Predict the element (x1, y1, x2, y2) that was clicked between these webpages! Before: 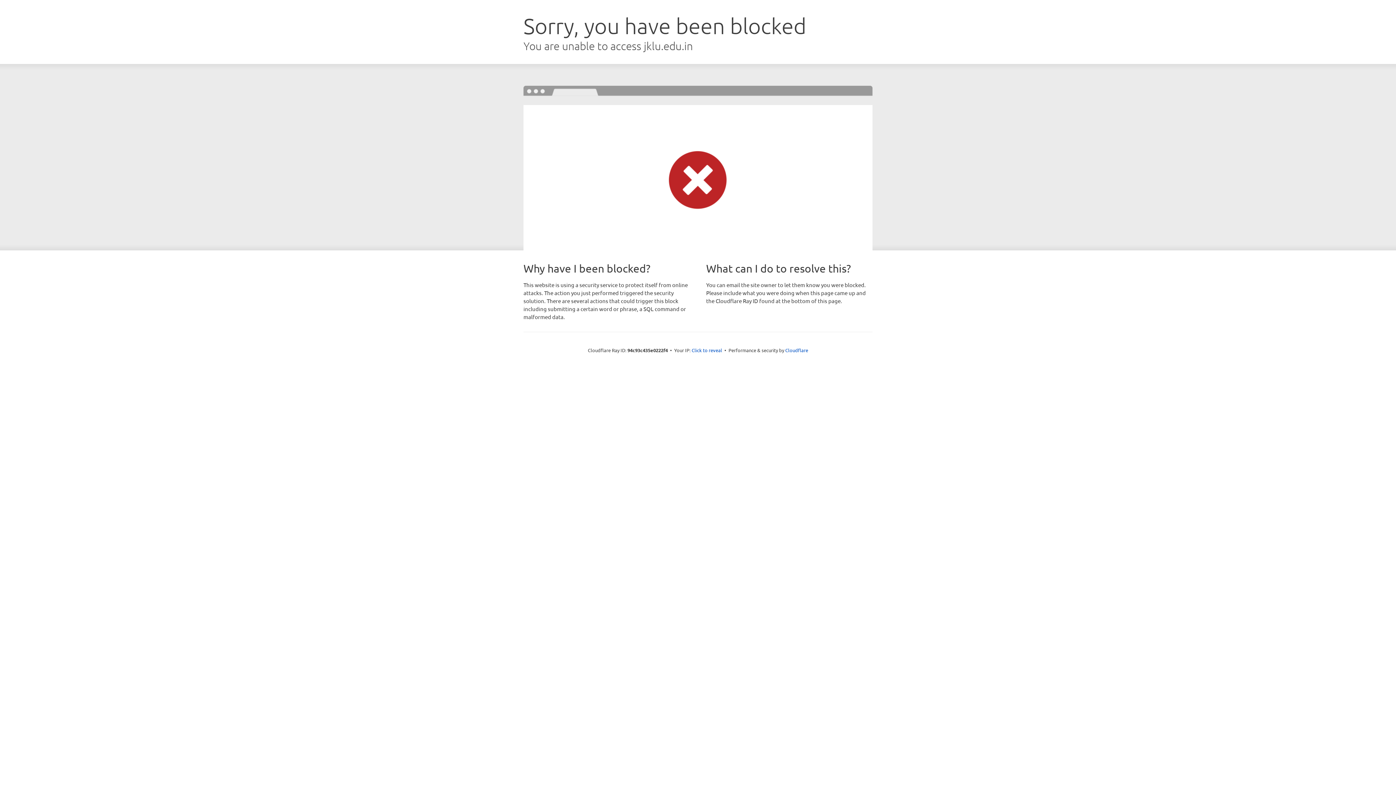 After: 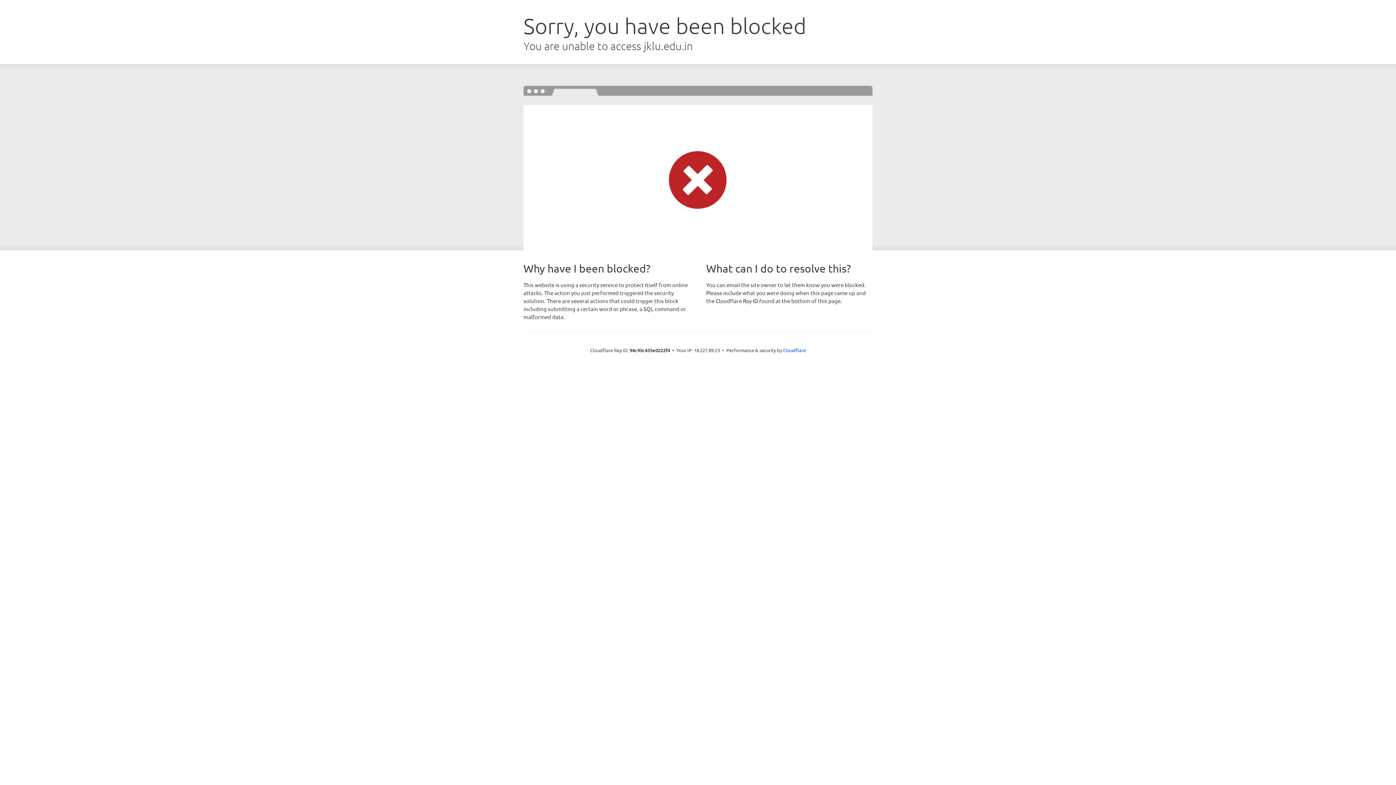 Action: label: Click to reveal bbox: (691, 346, 722, 353)